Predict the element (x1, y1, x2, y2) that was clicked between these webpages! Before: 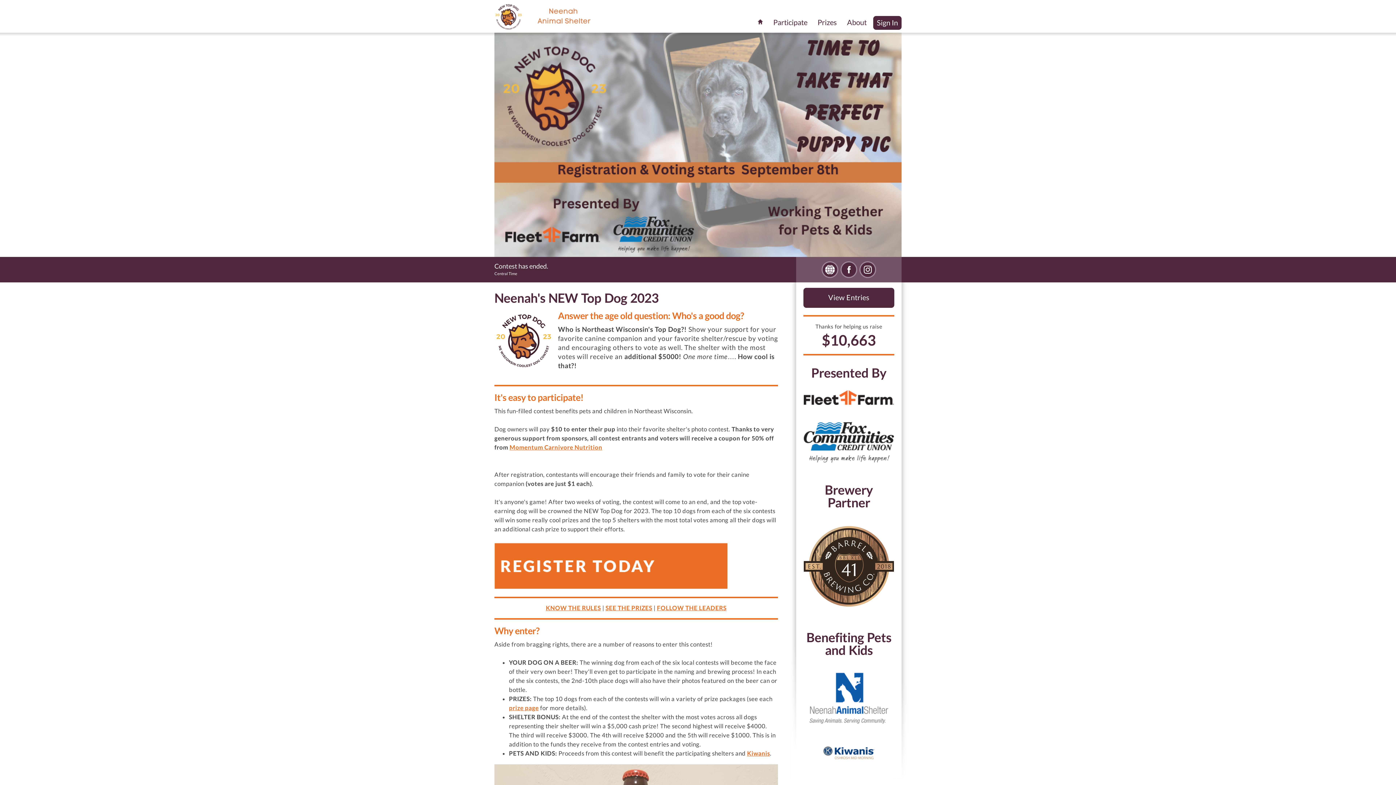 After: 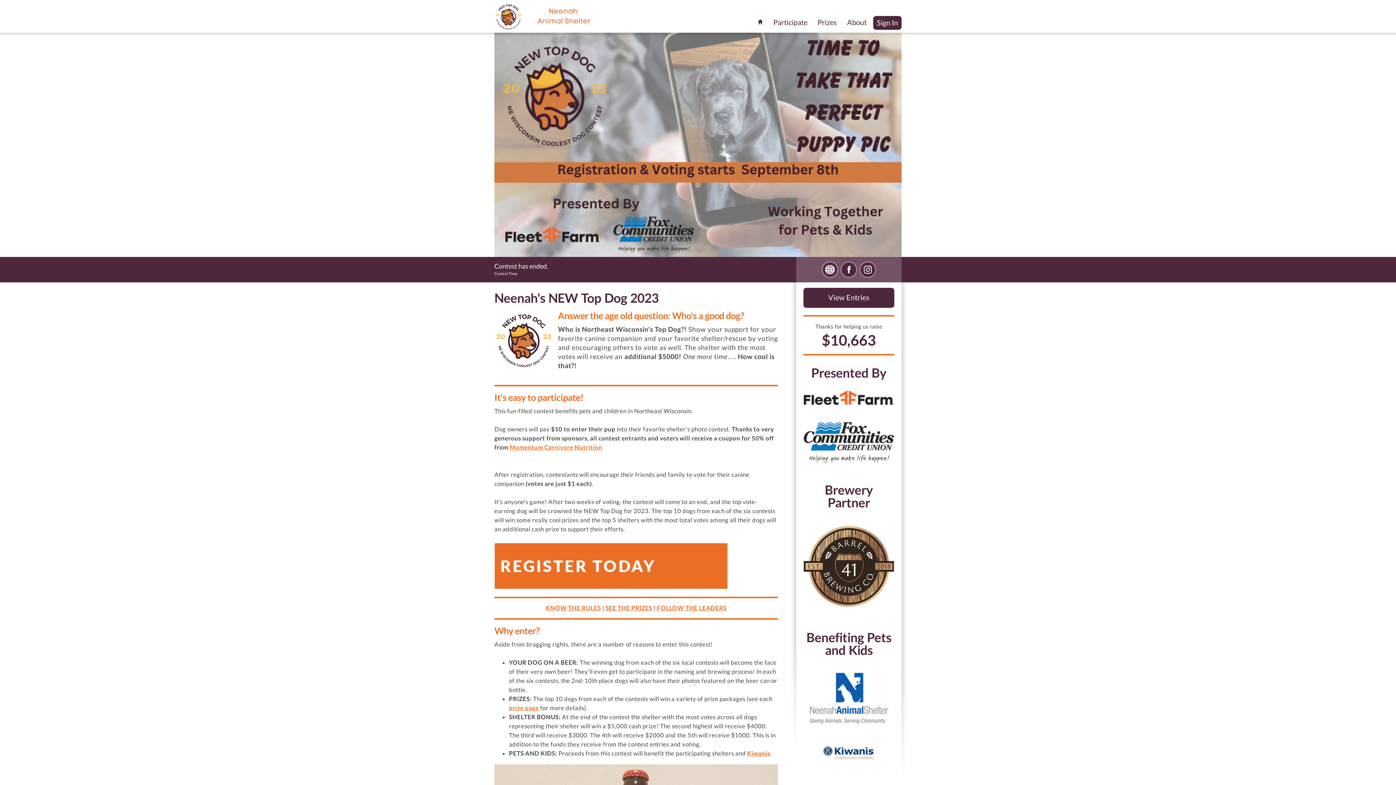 Action: bbox: (494, 2, 608, 30)